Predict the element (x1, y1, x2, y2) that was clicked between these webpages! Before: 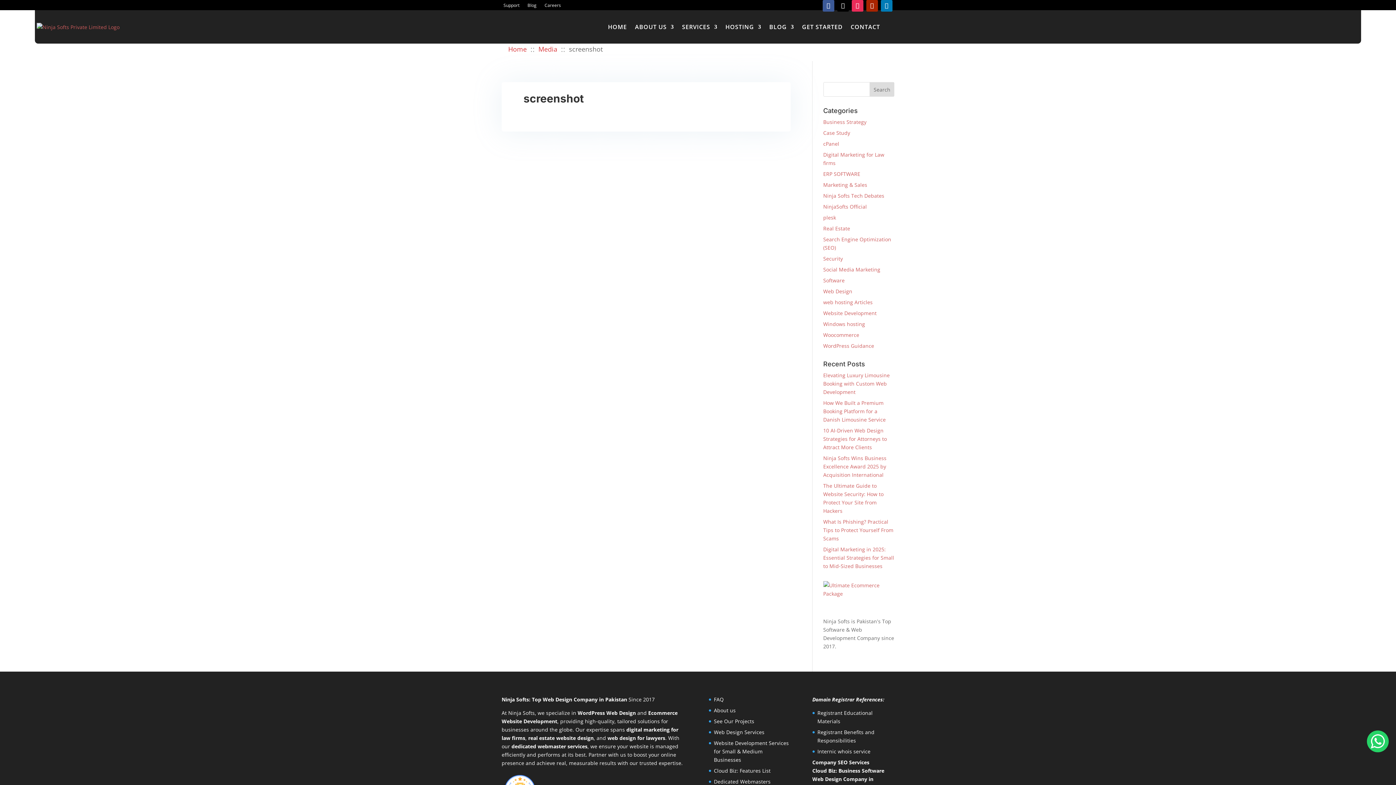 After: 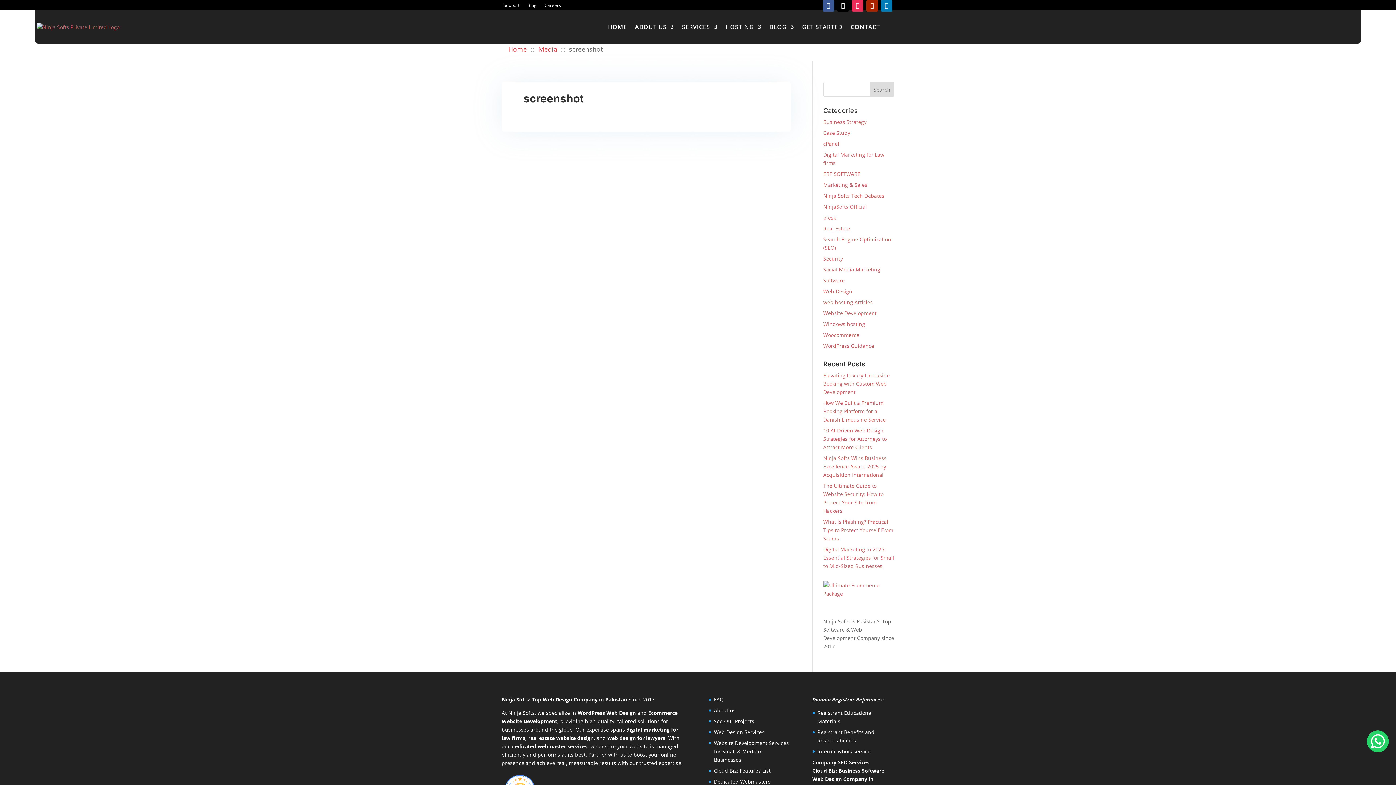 Action: bbox: (881, 0, 892, 11)